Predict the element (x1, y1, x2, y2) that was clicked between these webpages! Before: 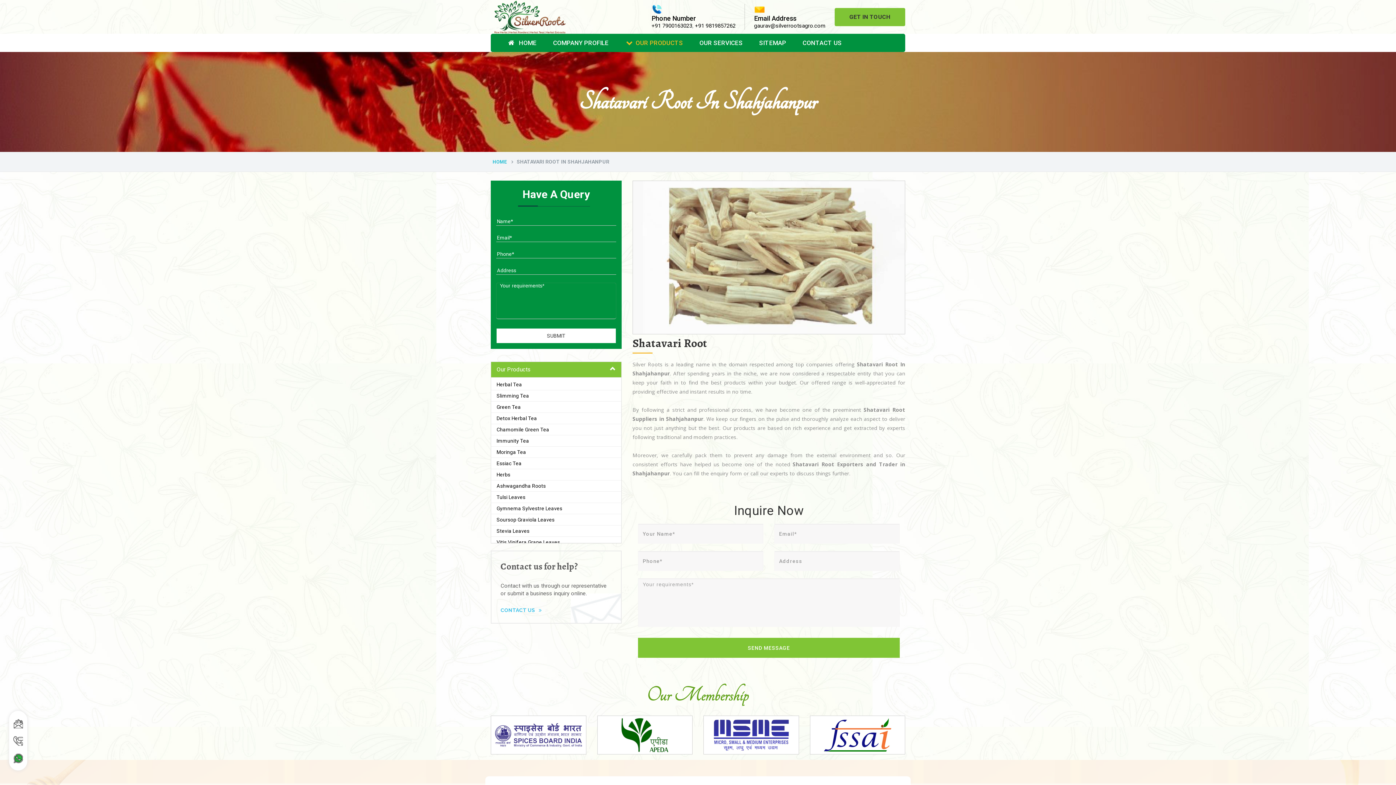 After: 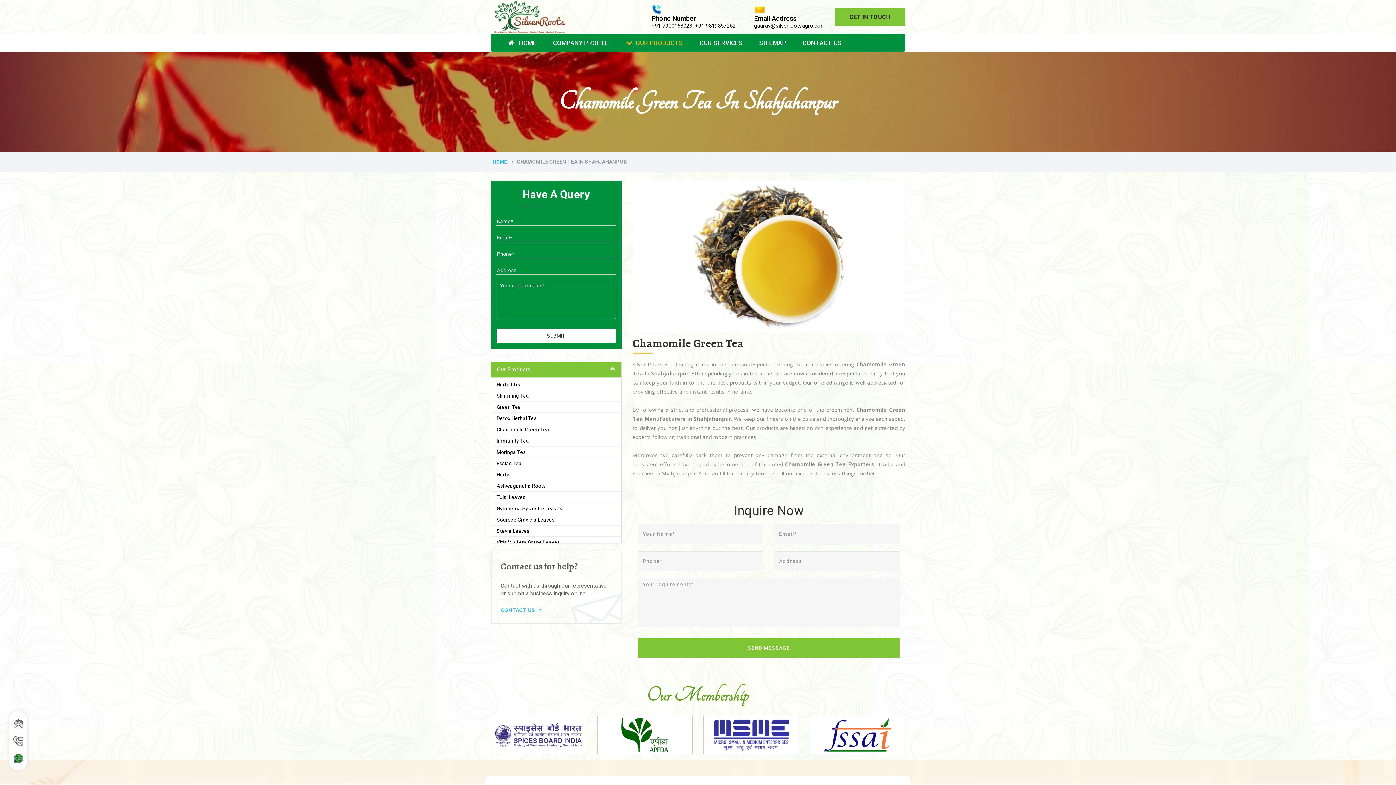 Action: bbox: (491, 424, 621, 435) label: Chamomile Green Tea